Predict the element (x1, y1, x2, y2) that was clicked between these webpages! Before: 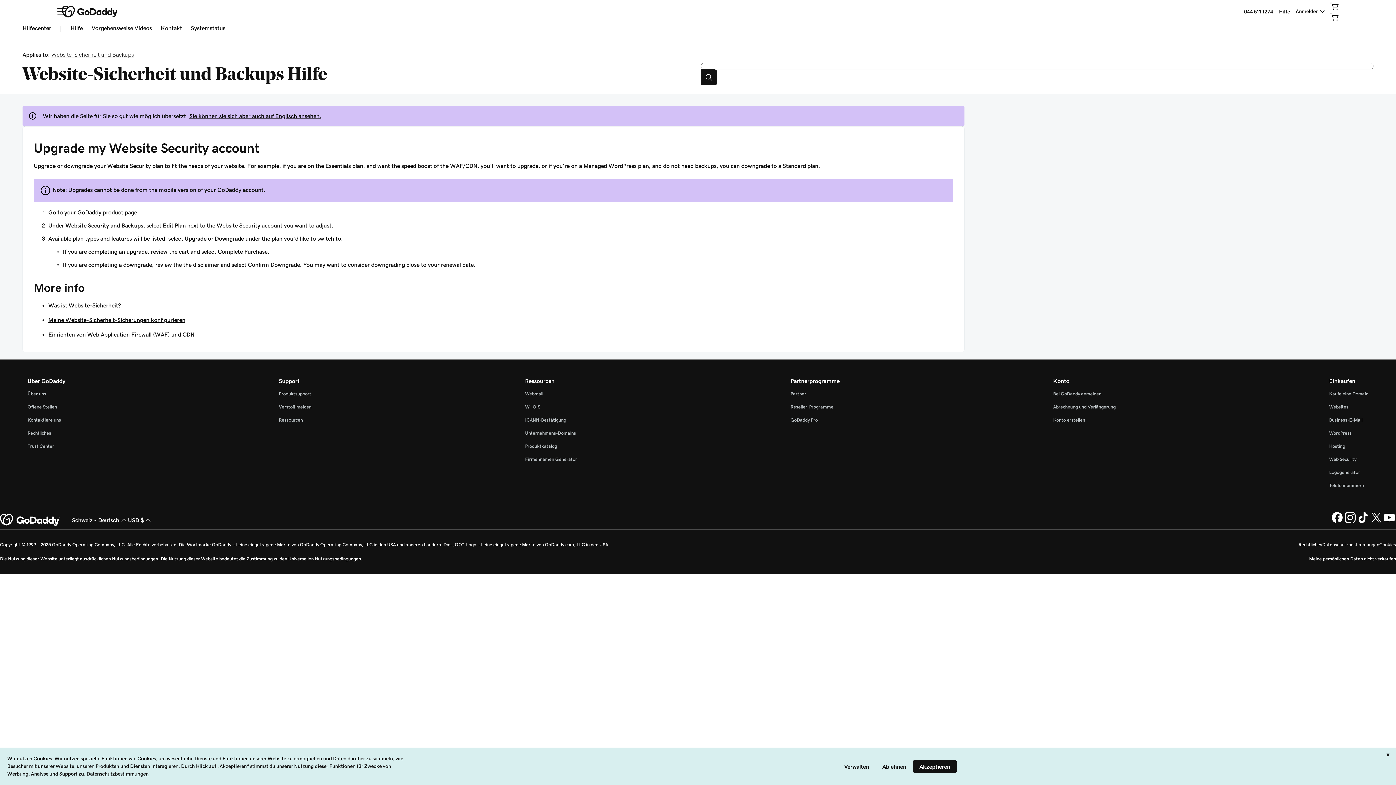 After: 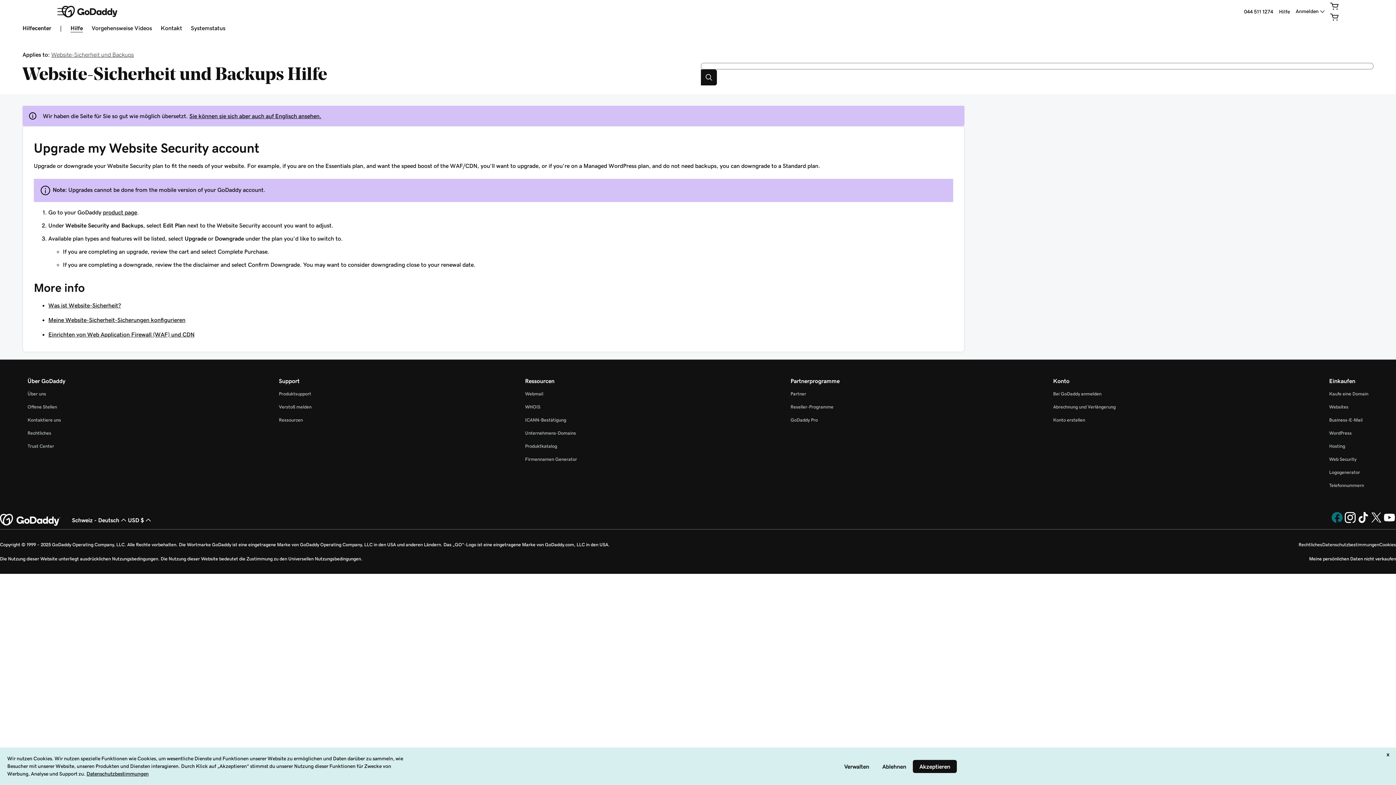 Action: label: GoDaddy auf Facebook bbox: (1330, 519, 1344, 525)